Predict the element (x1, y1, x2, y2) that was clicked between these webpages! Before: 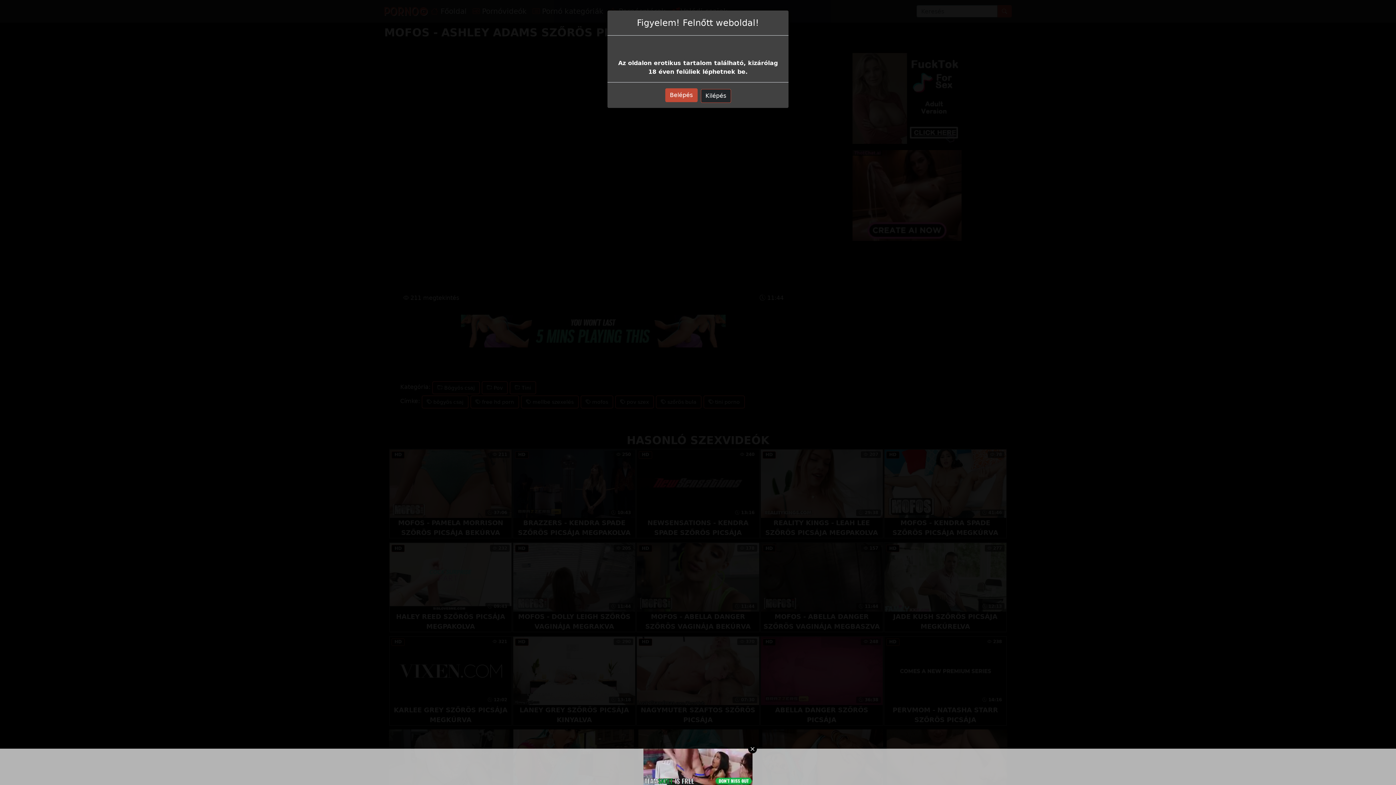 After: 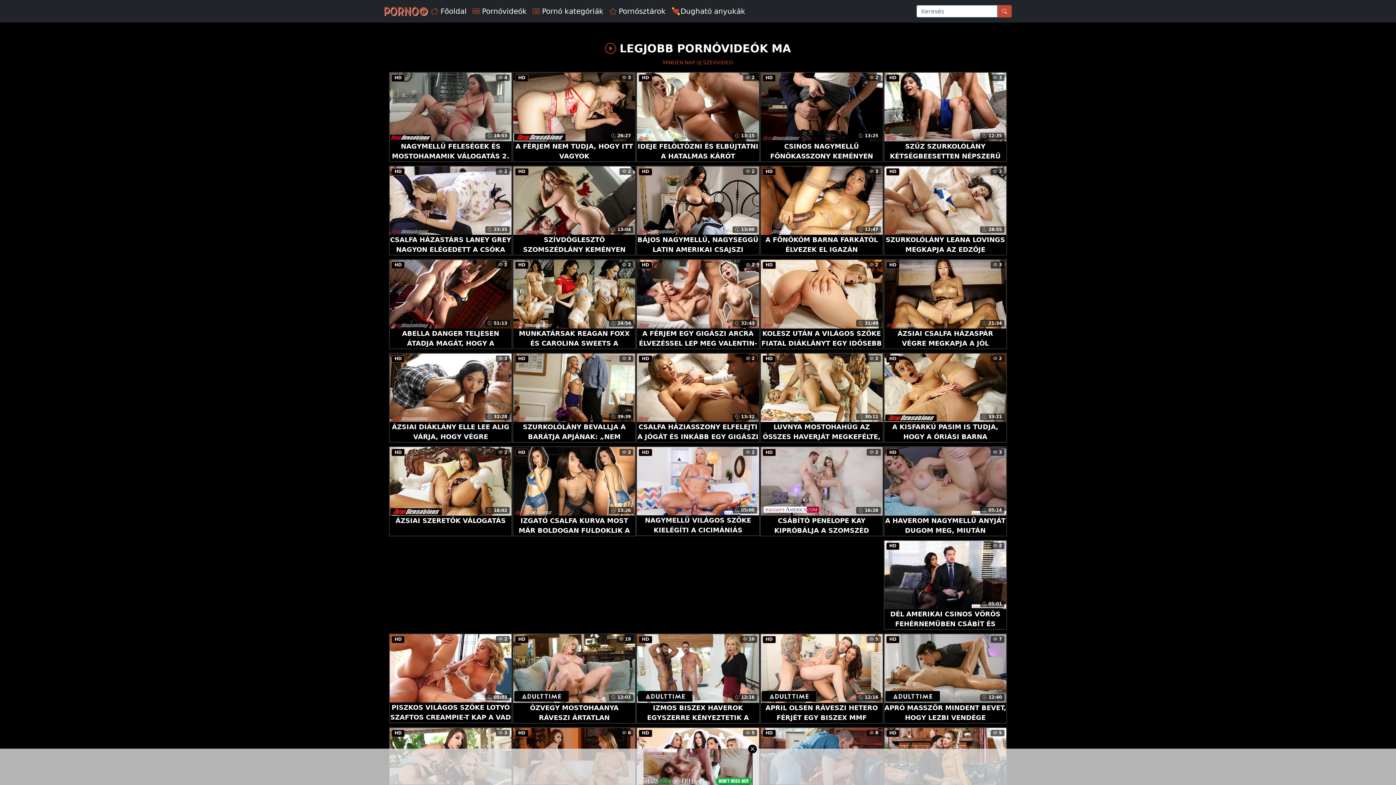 Action: bbox: (665, 88, 697, 102) label: Belépés